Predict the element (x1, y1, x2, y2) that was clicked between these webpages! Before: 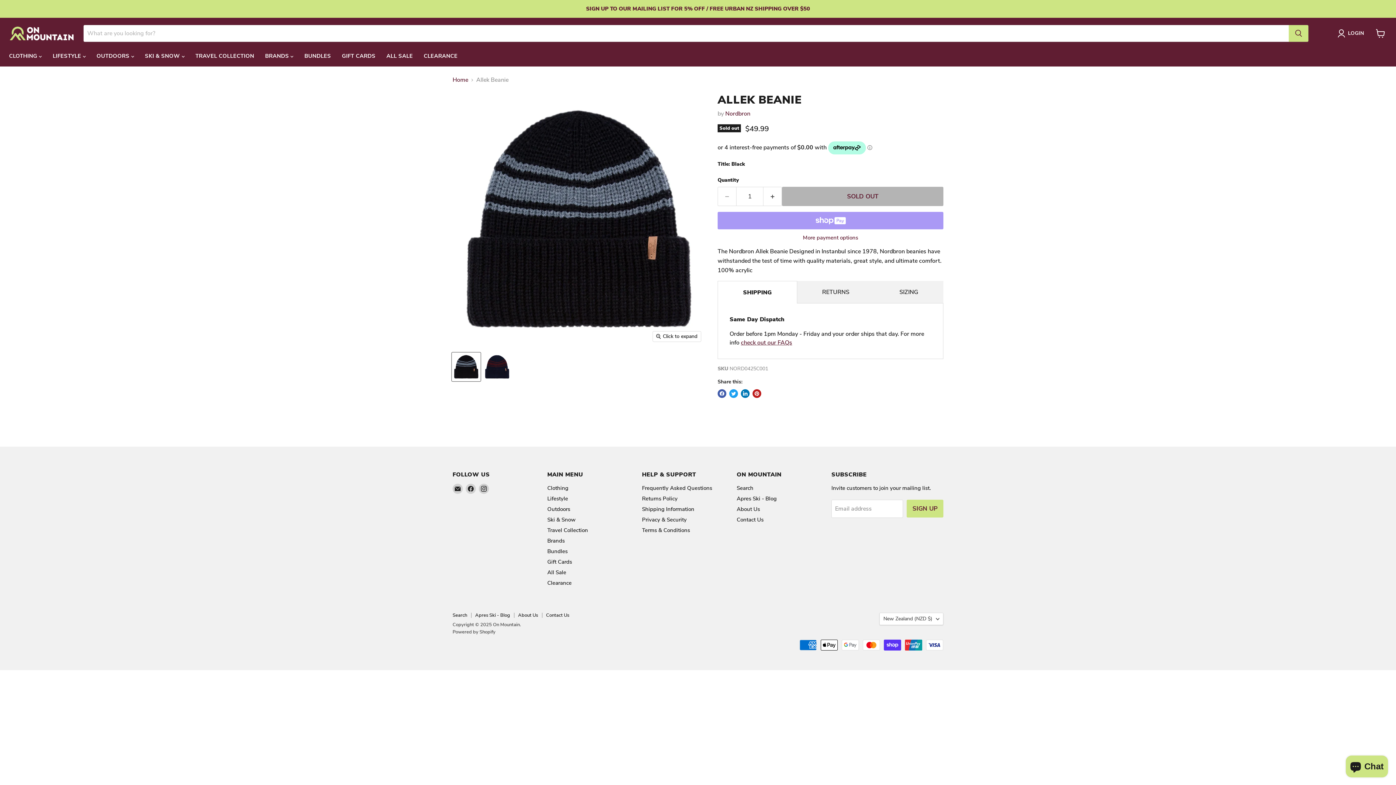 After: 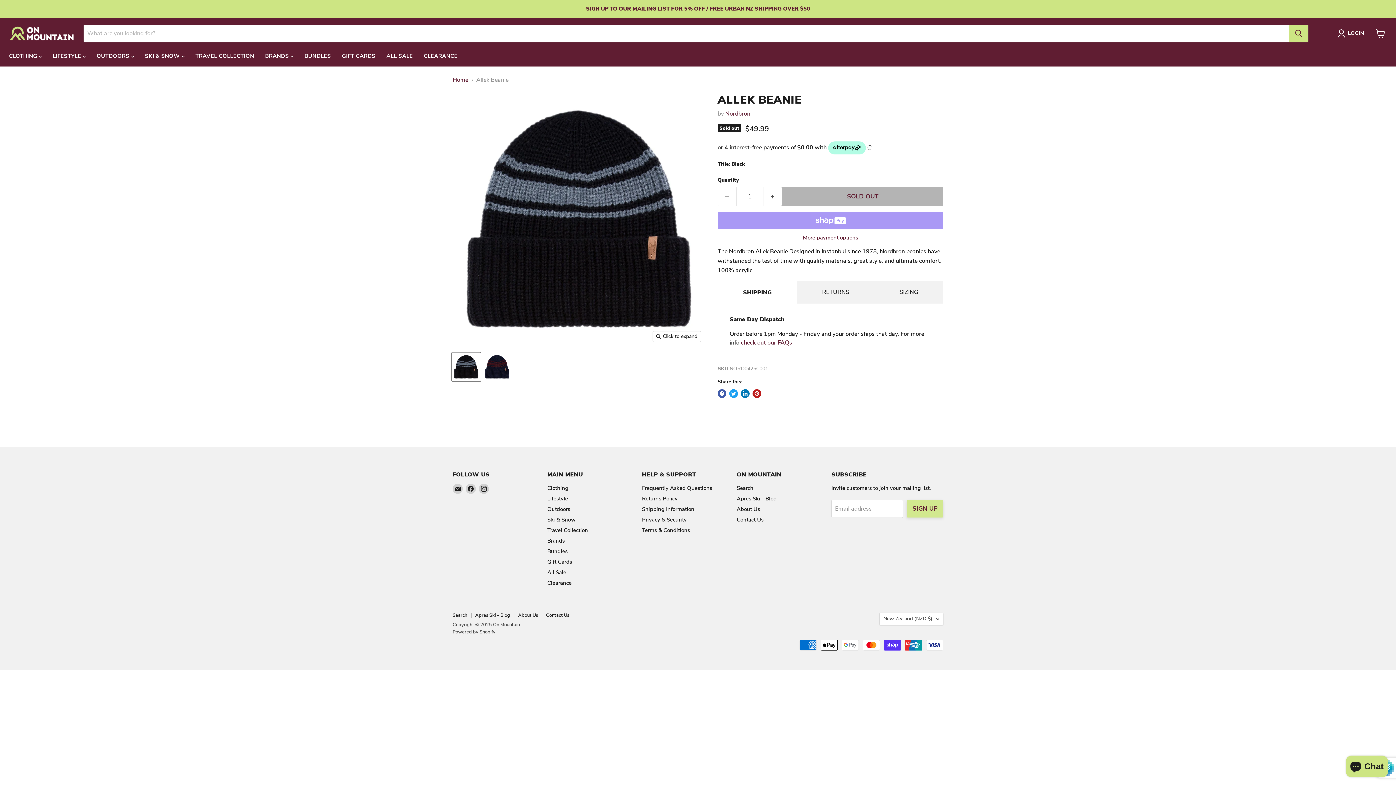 Action: label: SIGN UP bbox: (906, 500, 943, 517)